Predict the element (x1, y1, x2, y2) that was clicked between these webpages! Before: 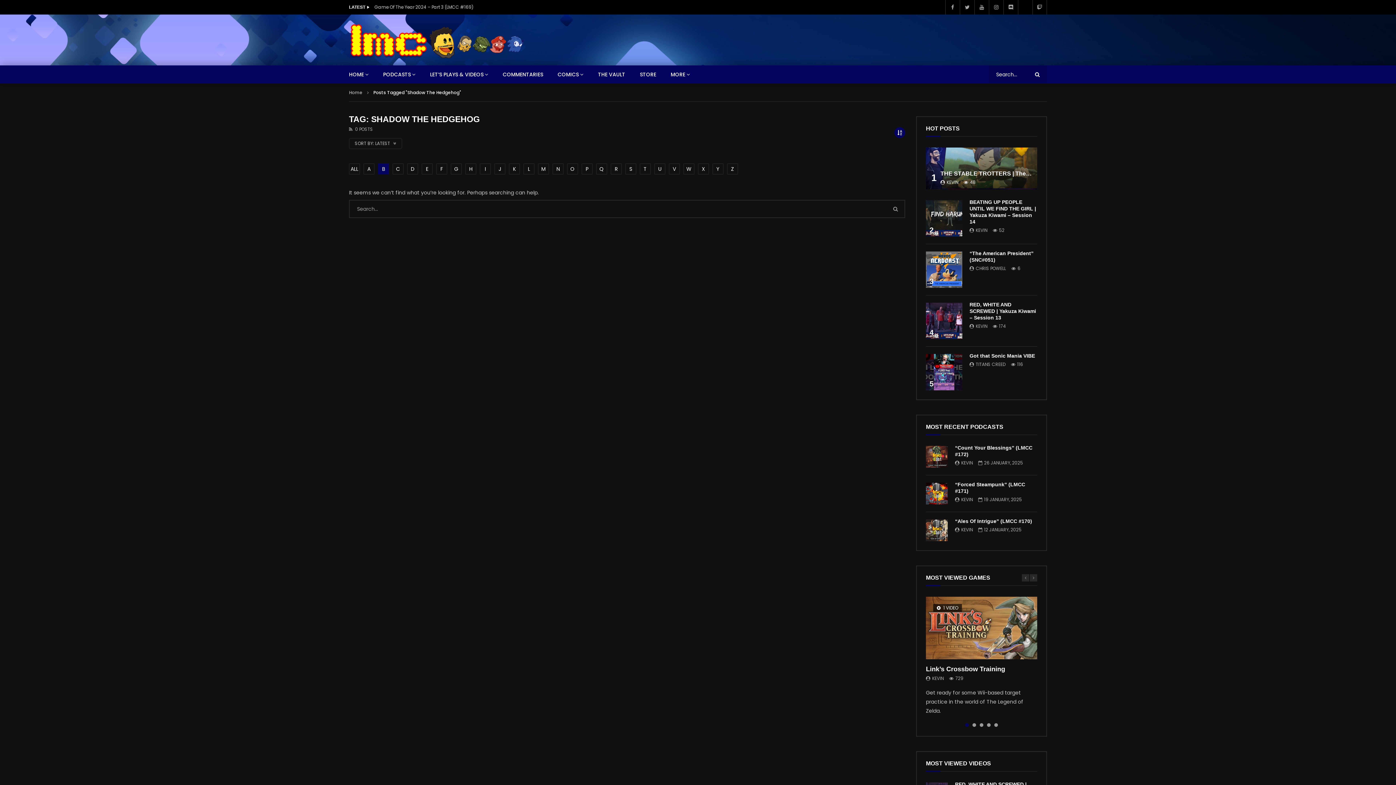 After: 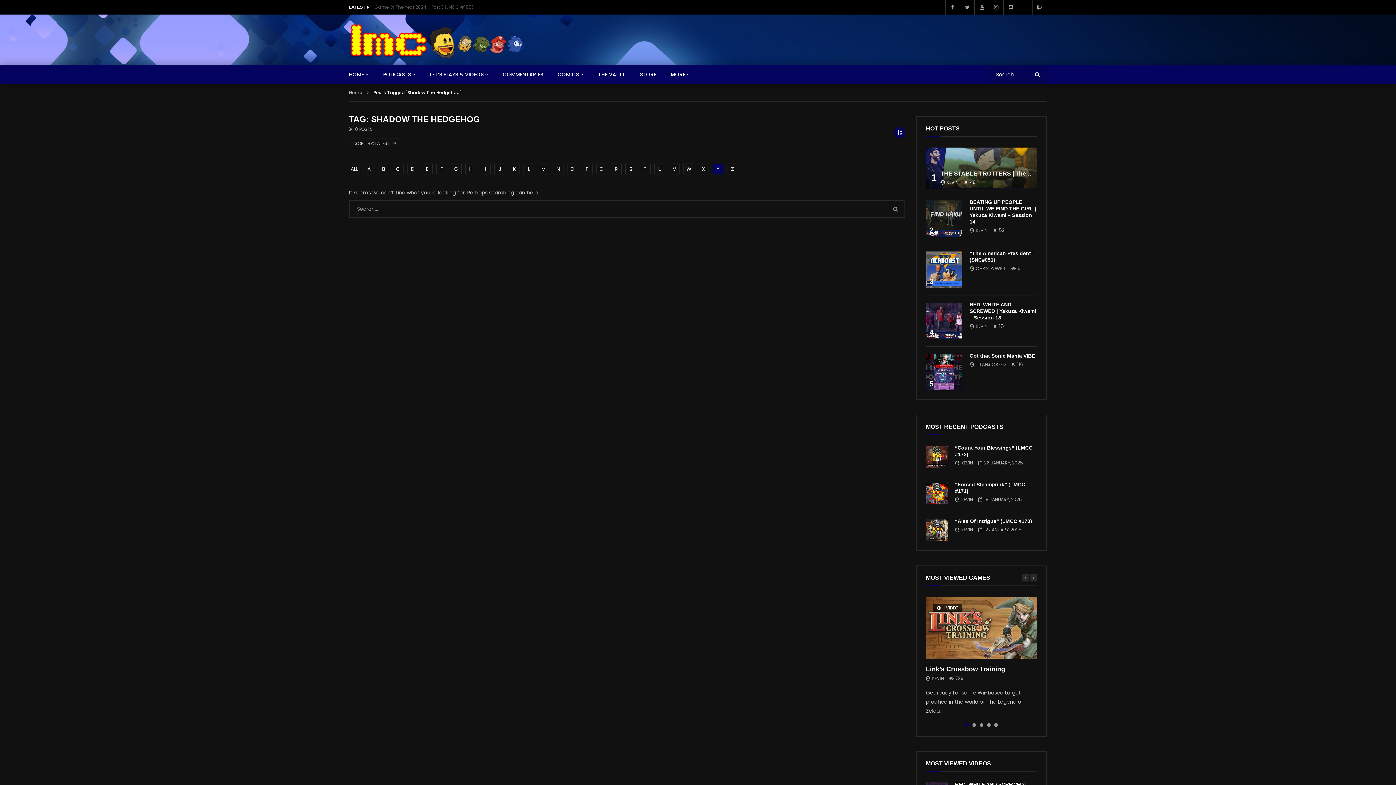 Action: bbox: (712, 163, 723, 174) label: Y